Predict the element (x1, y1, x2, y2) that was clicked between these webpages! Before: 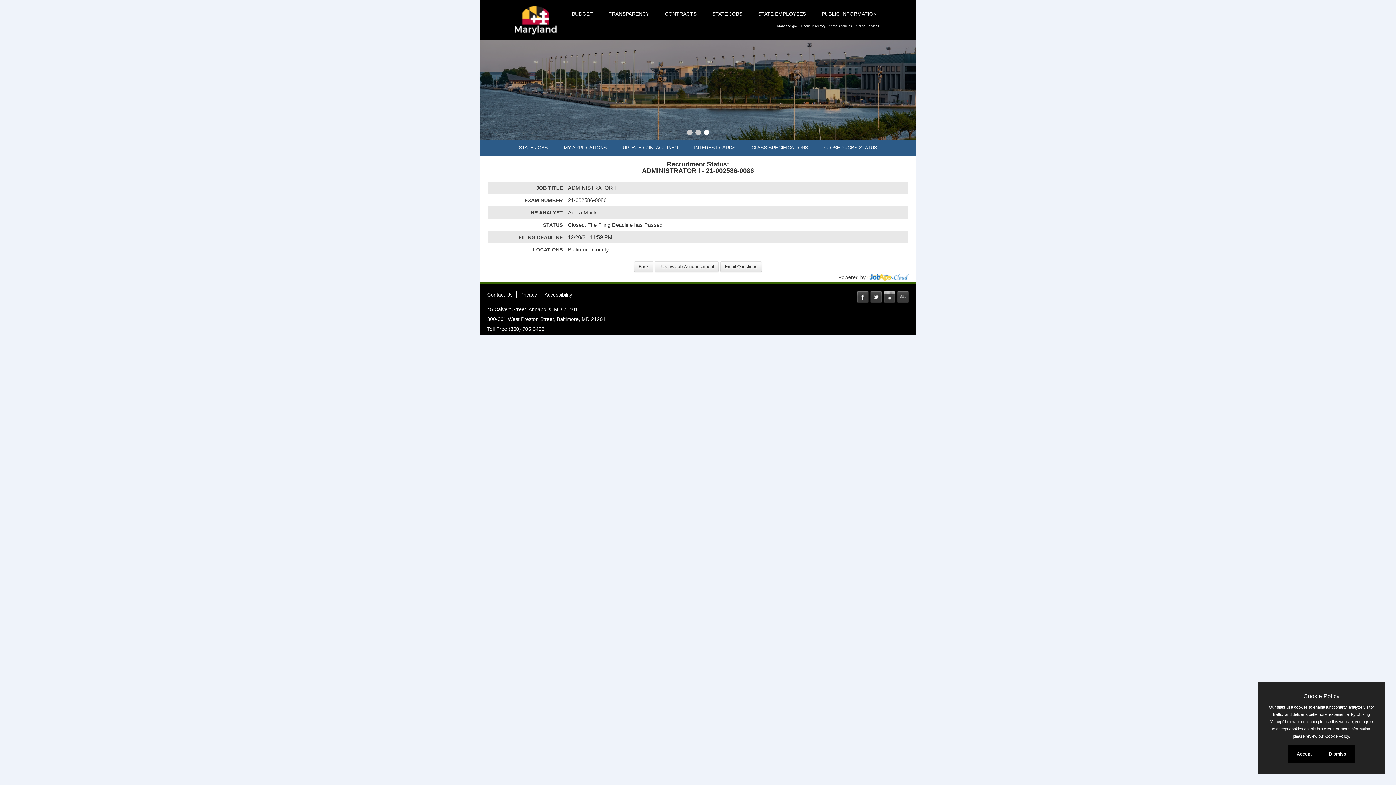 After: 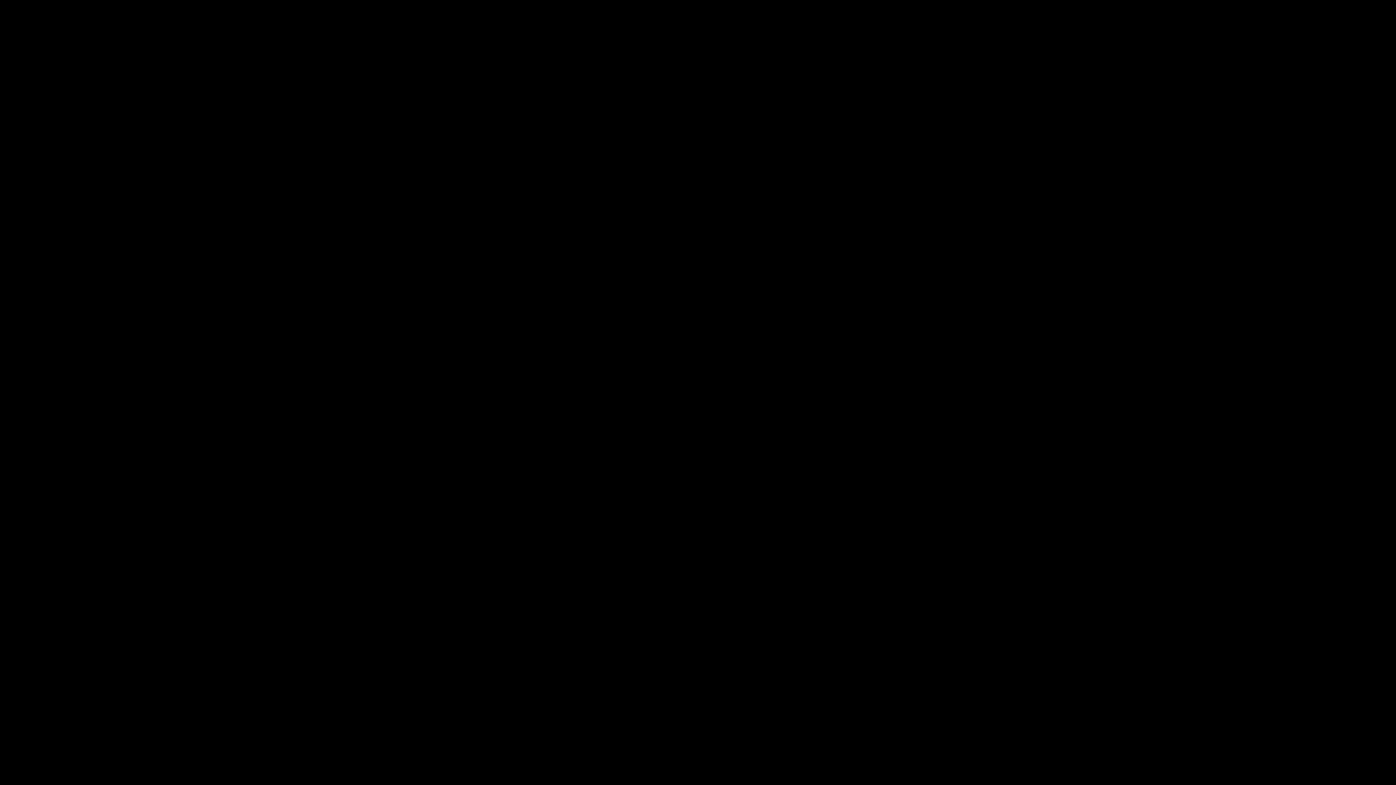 Action: label: Contact Us bbox: (487, 291, 512, 298)